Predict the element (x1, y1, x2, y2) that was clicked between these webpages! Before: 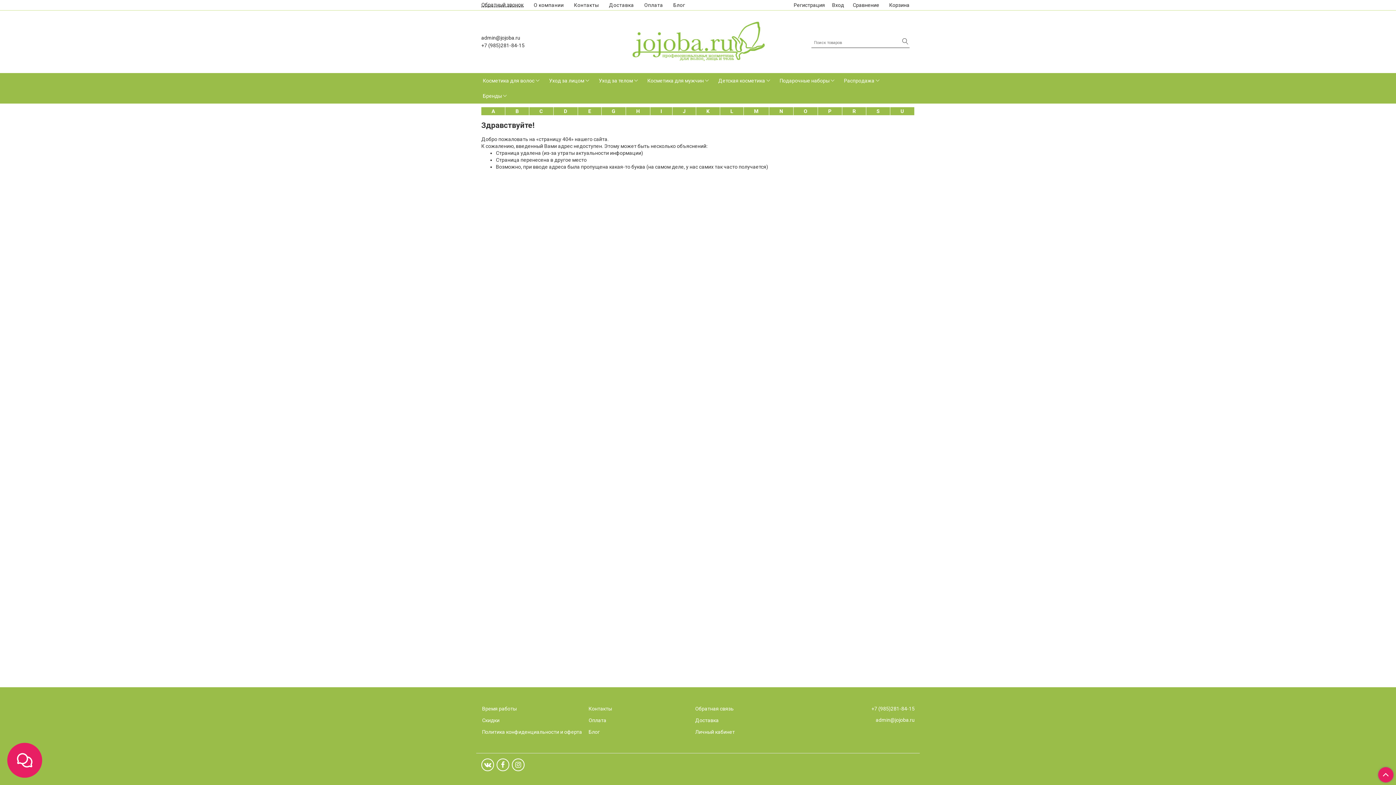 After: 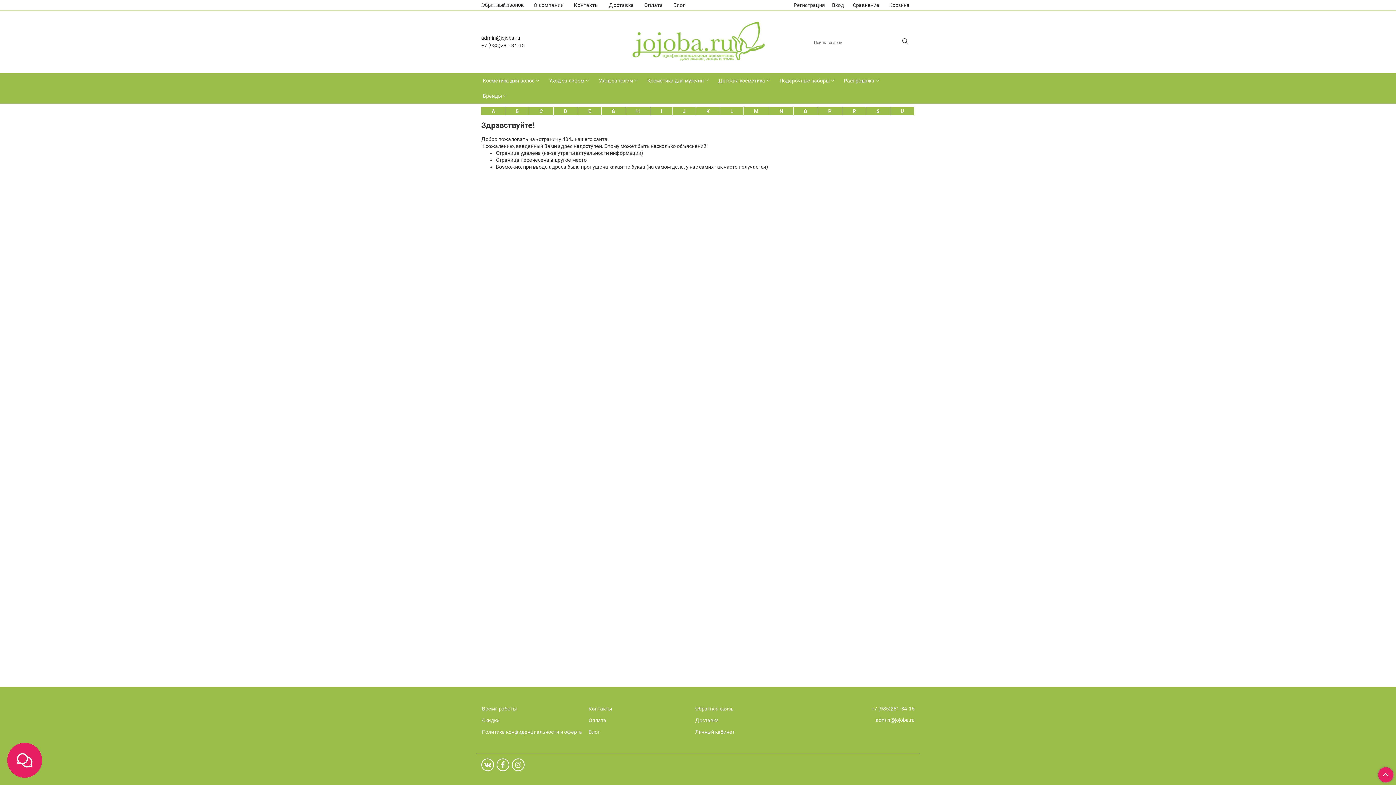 Action: bbox: (496, 758, 509, 771)